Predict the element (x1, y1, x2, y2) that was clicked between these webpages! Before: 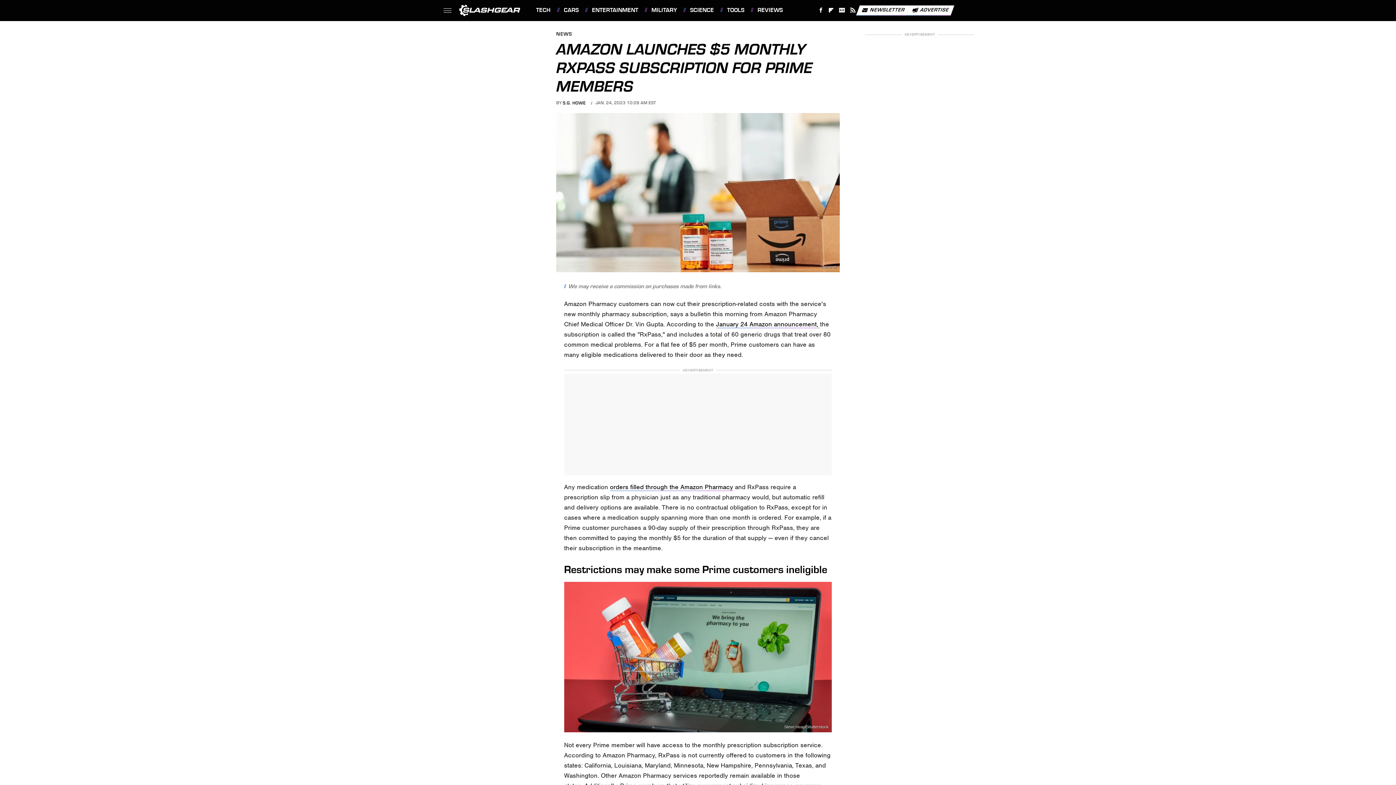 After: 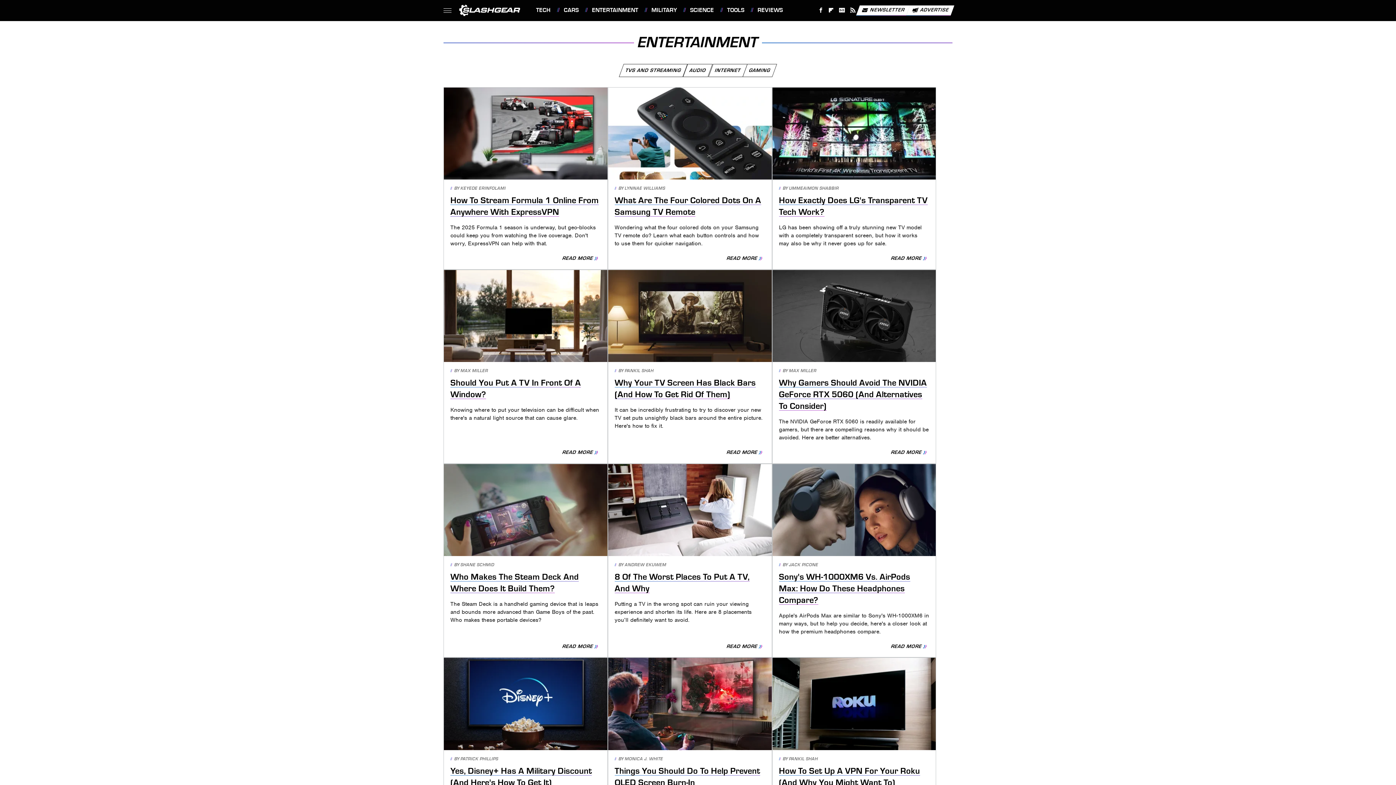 Action: bbox: (585, 0, 638, 20) label: ENTERTAINMENT